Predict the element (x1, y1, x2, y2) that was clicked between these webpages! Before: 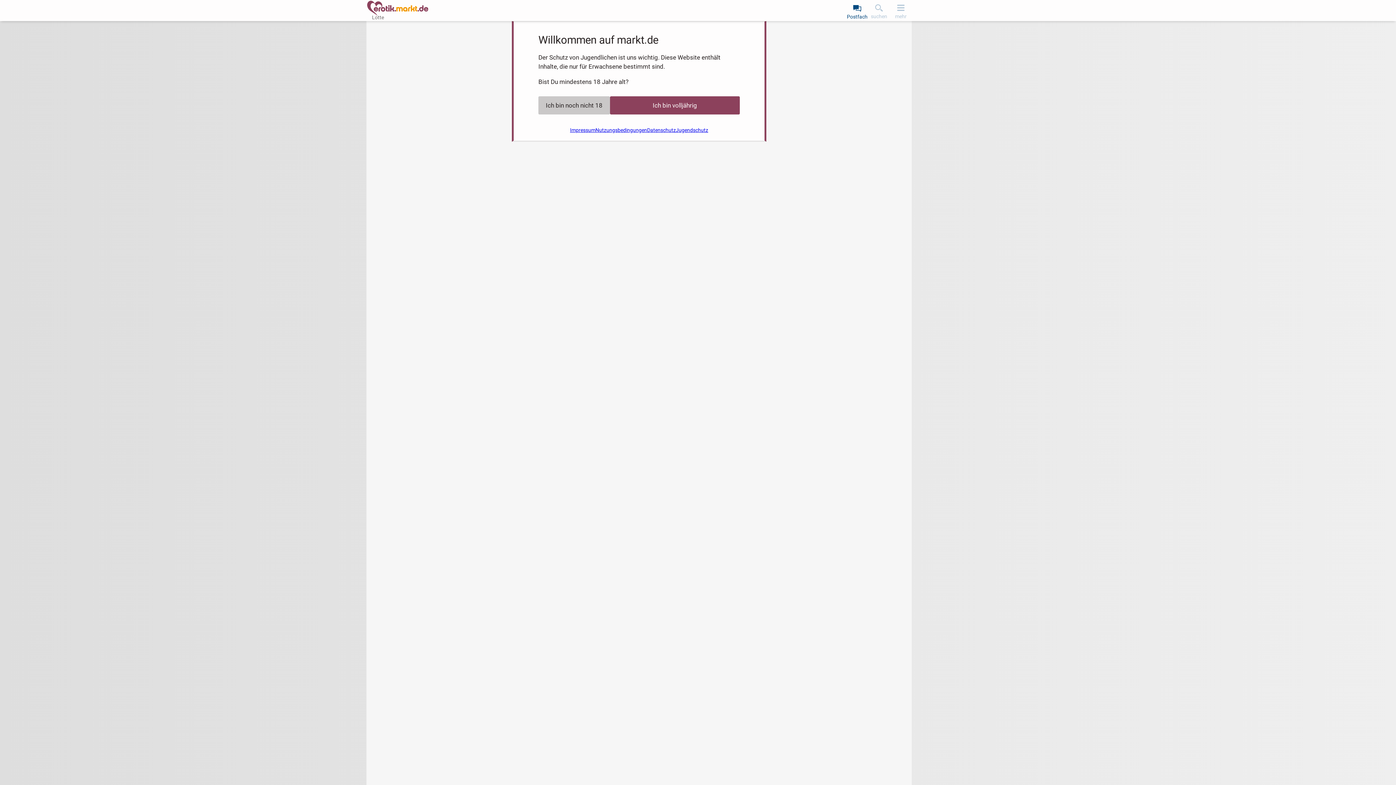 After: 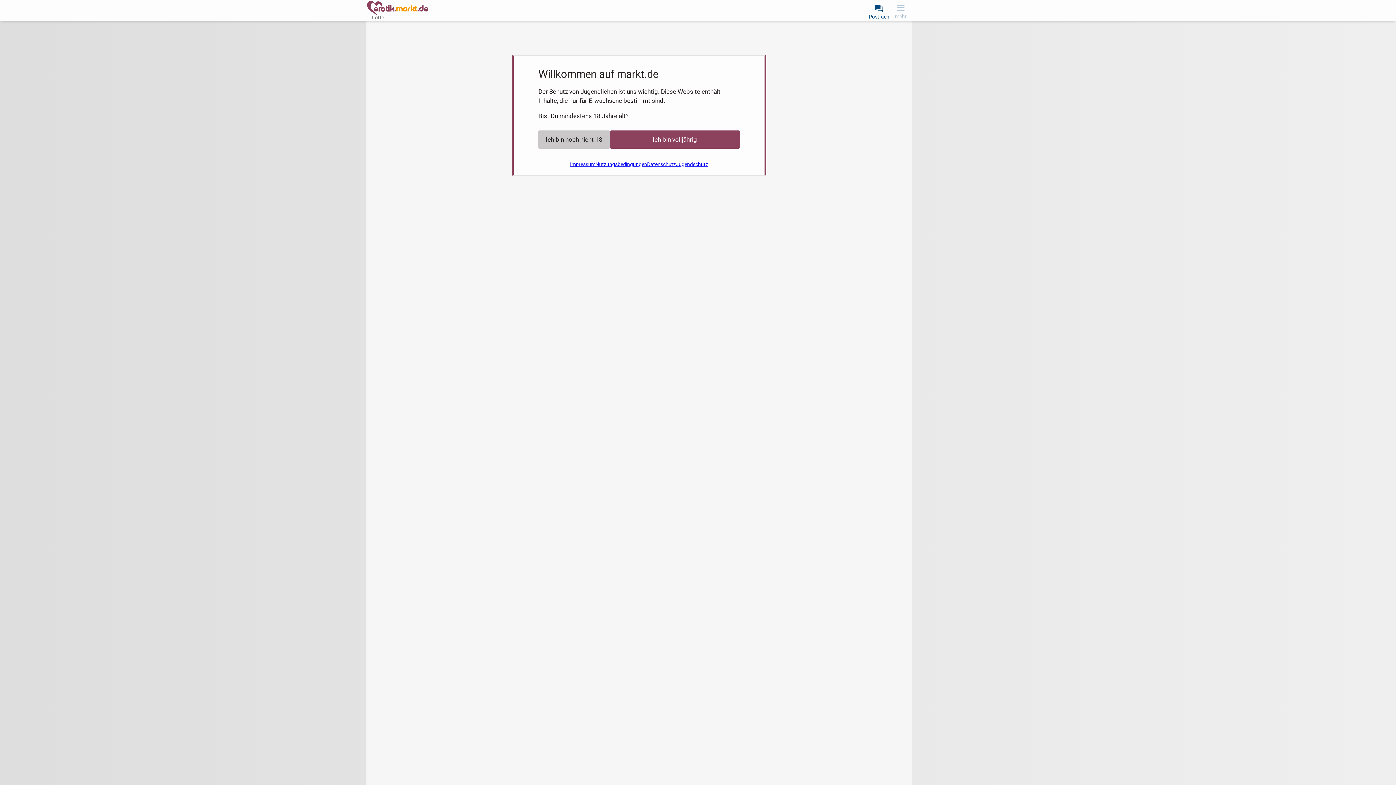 Action: bbox: (367, 0, 428, 16)